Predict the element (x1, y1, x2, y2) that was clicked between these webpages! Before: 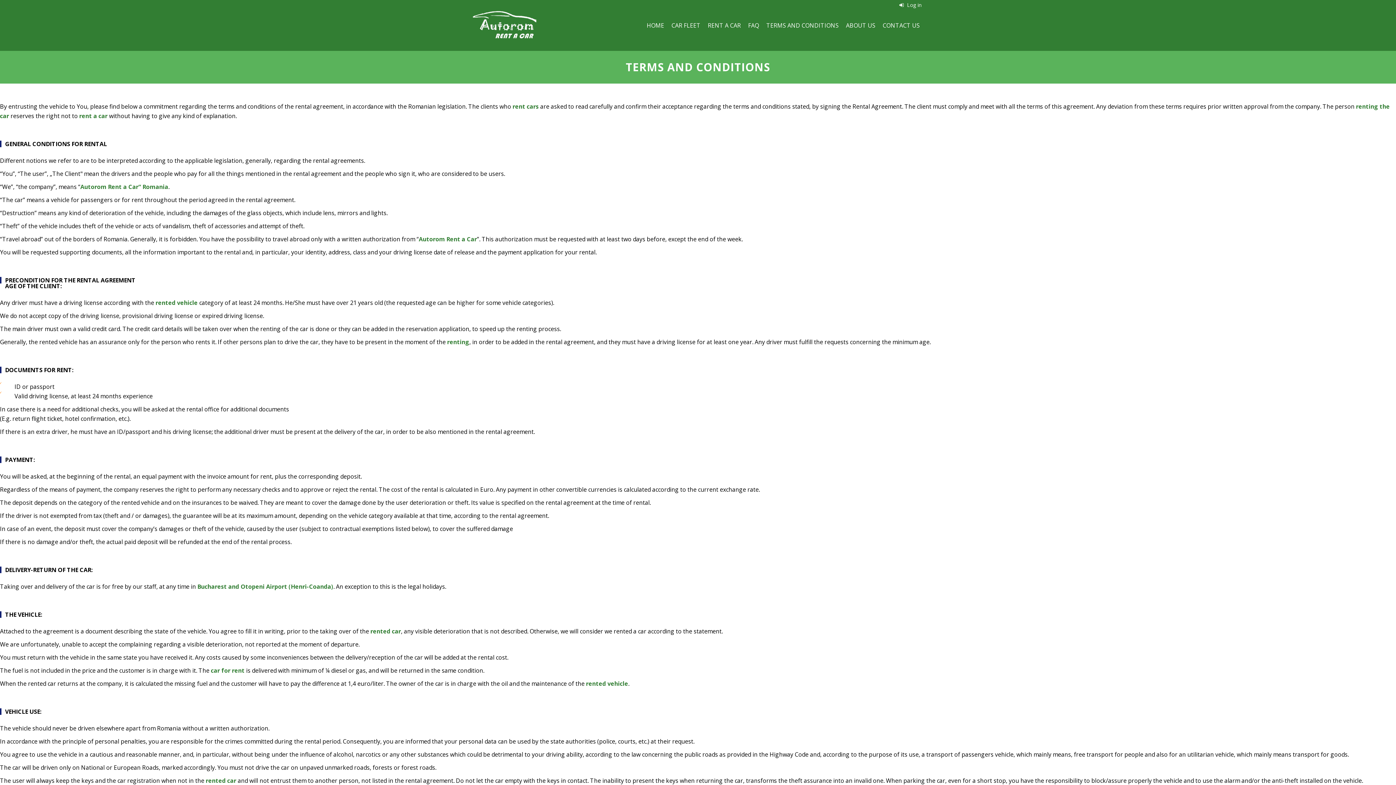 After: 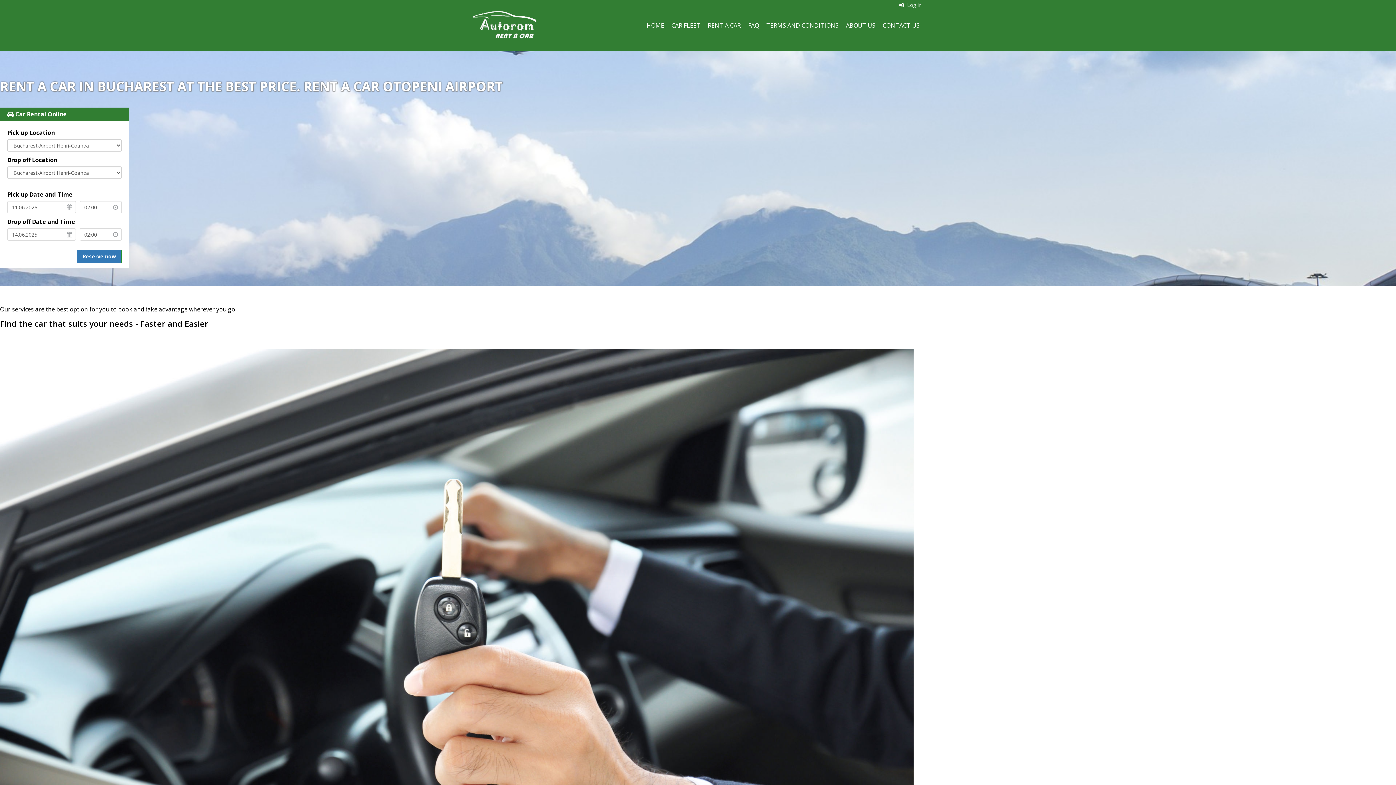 Action: bbox: (646, 18, 664, 32) label: HOME